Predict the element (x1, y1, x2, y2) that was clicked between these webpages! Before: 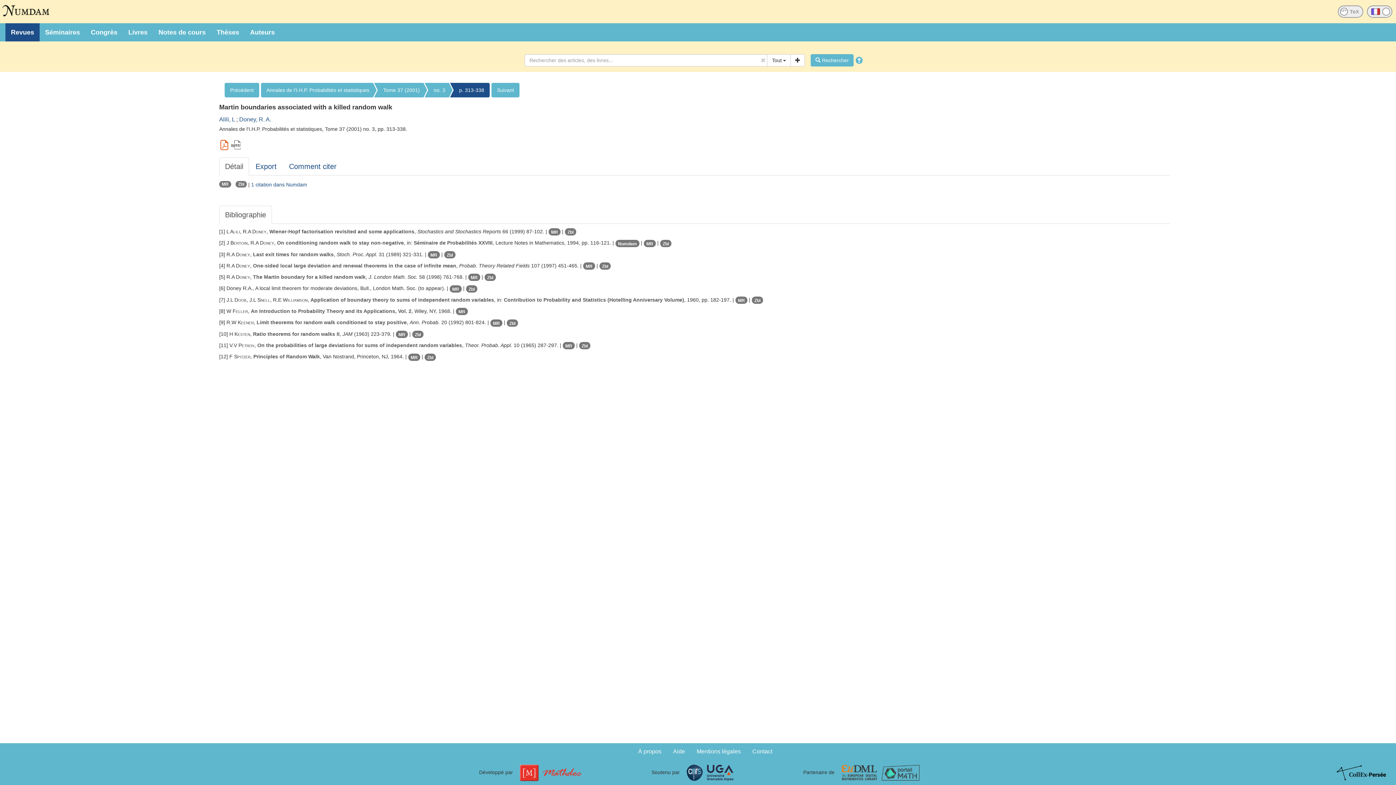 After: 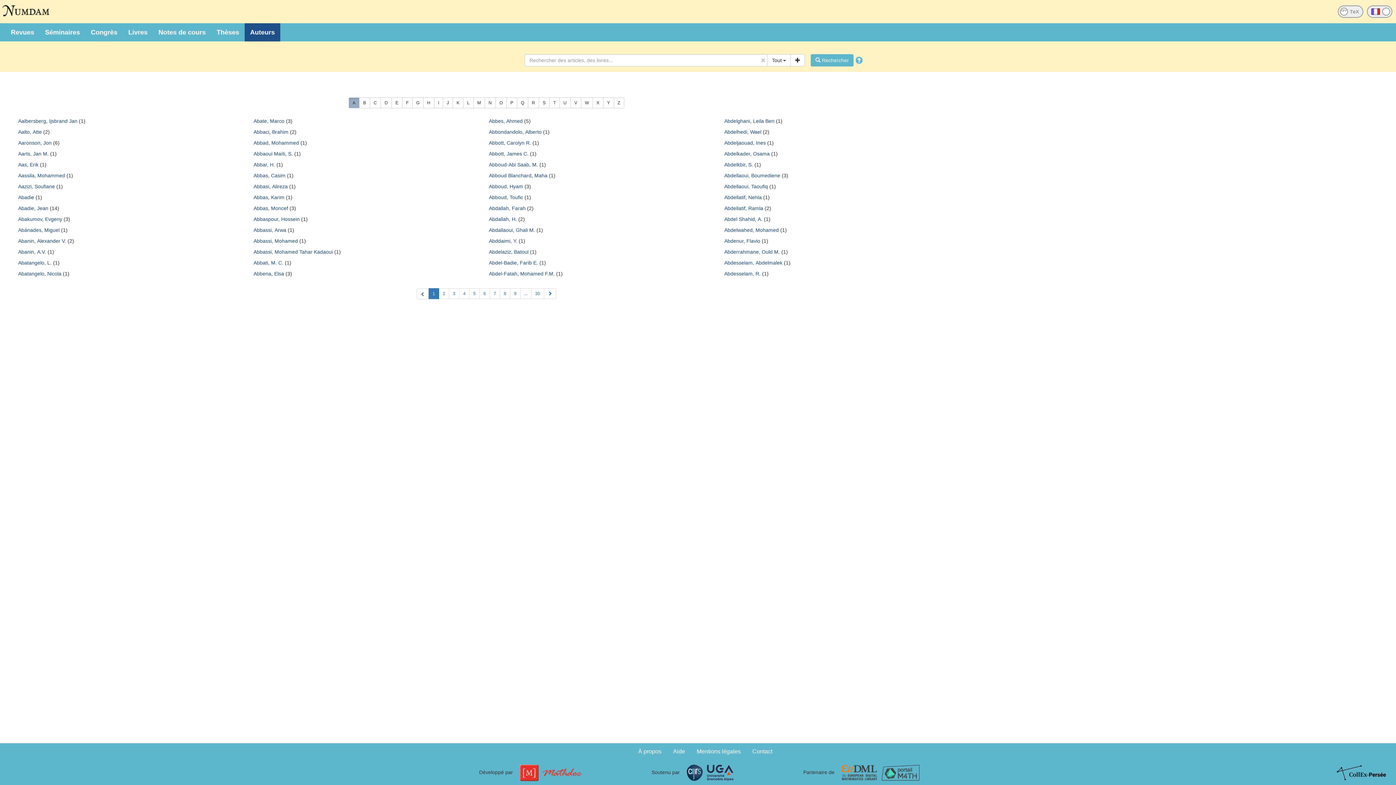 Action: bbox: (244, 23, 280, 41) label: Auteurs